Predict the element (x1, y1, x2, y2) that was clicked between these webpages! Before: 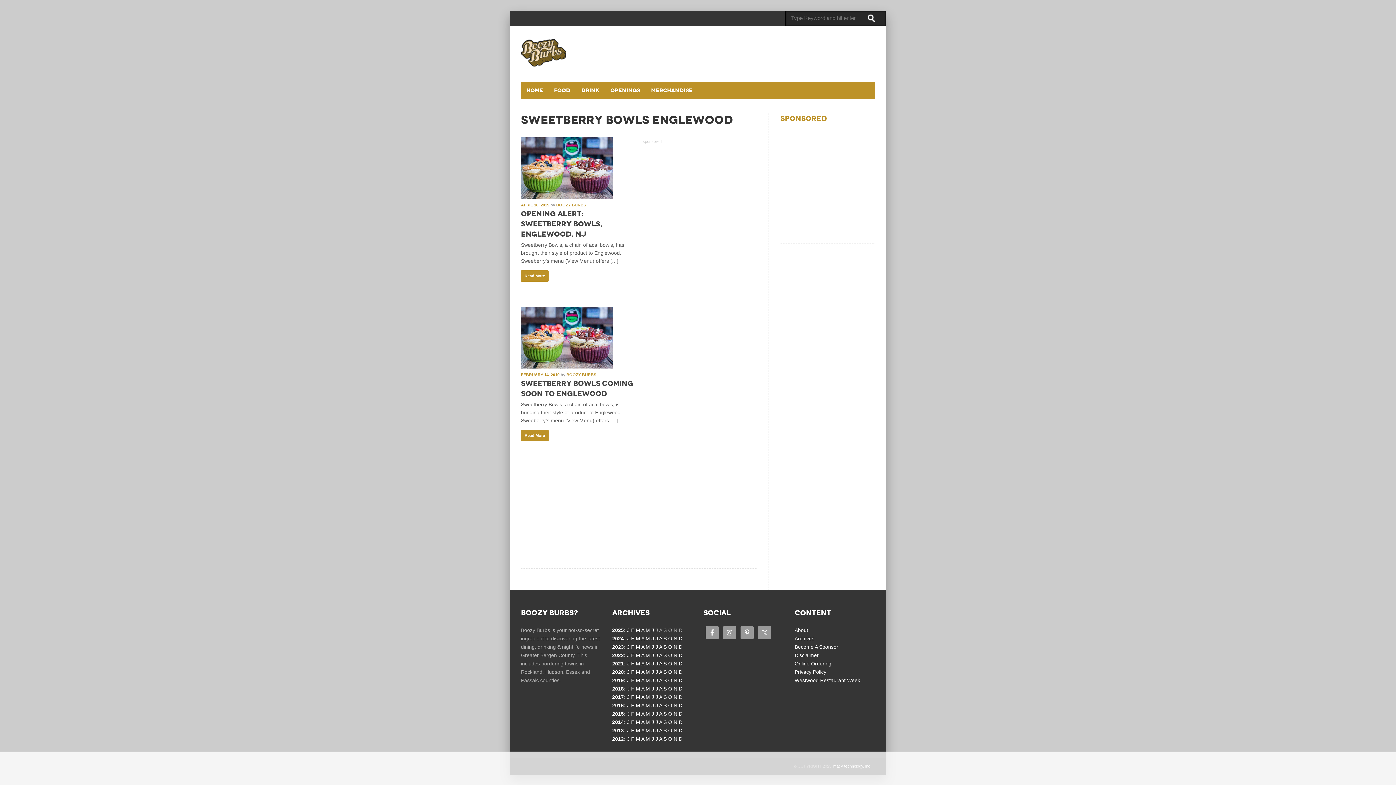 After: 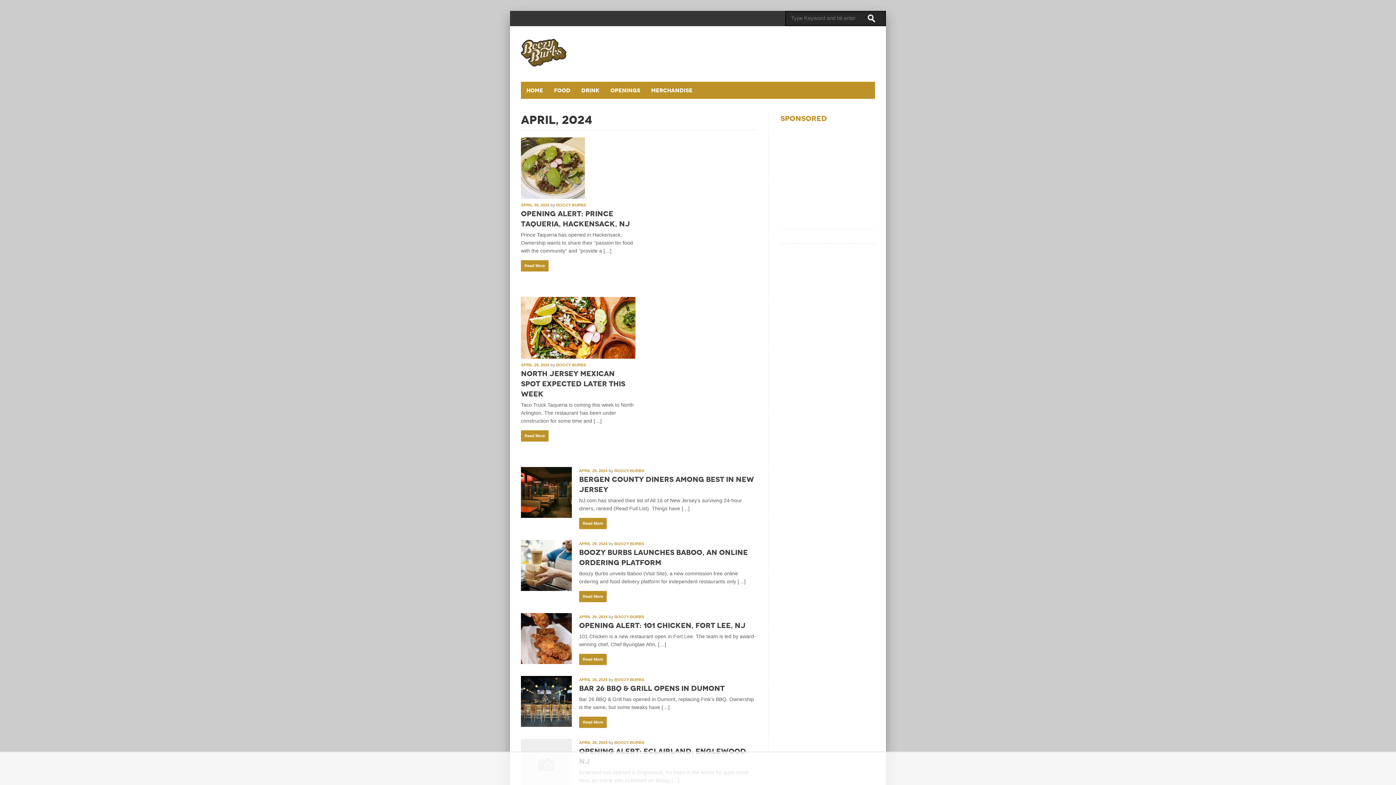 Action: bbox: (641, 636, 644, 641) label: A